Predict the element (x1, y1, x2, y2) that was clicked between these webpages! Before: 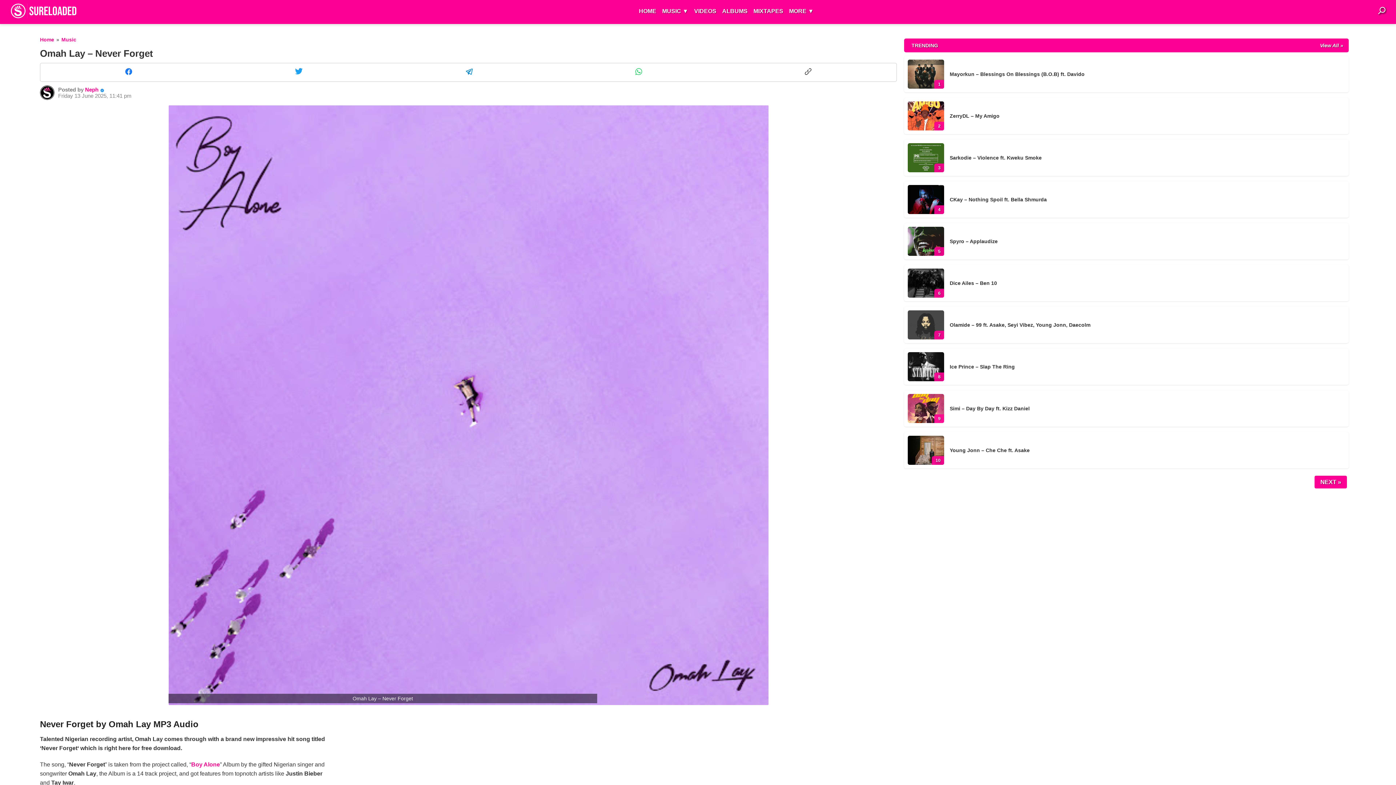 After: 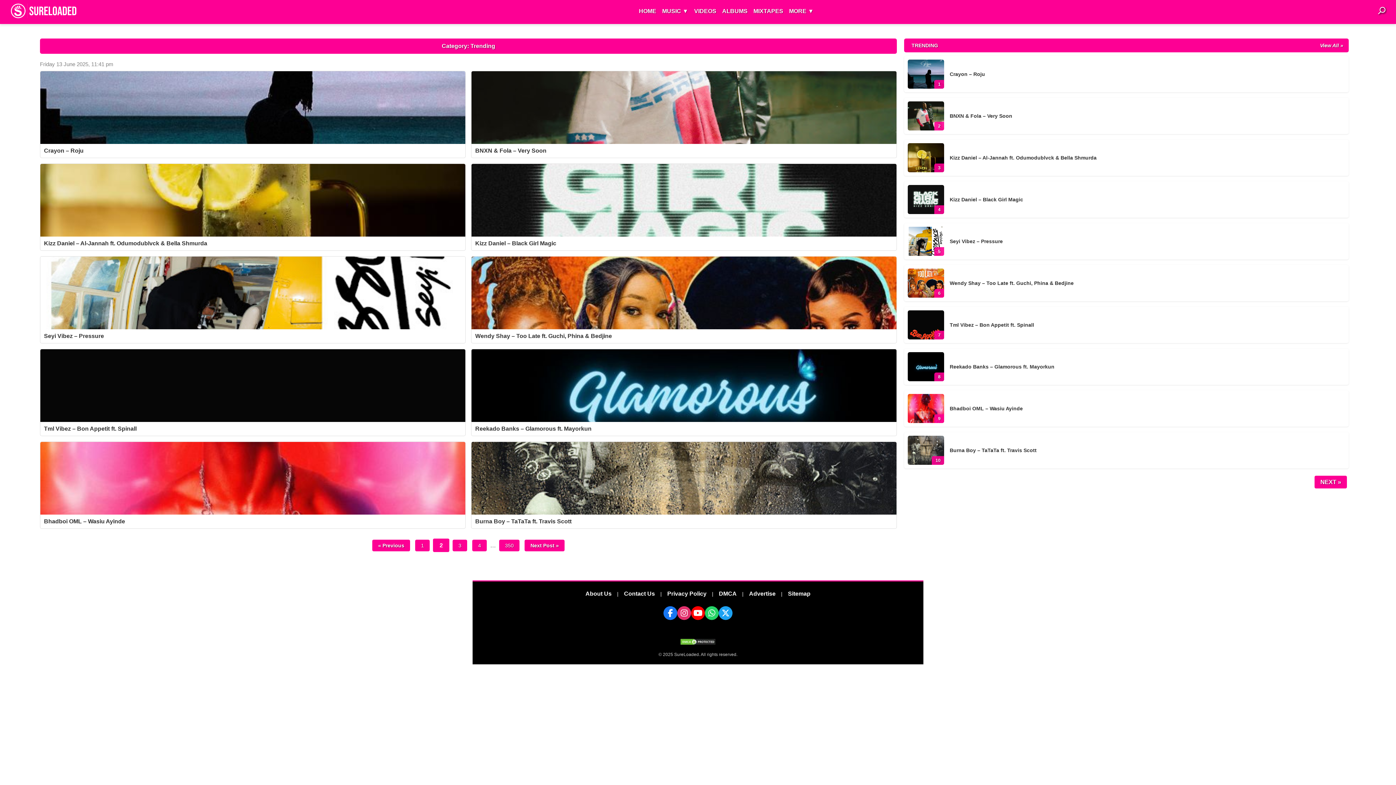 Action: bbox: (1314, 476, 1347, 488) label: NEXT »